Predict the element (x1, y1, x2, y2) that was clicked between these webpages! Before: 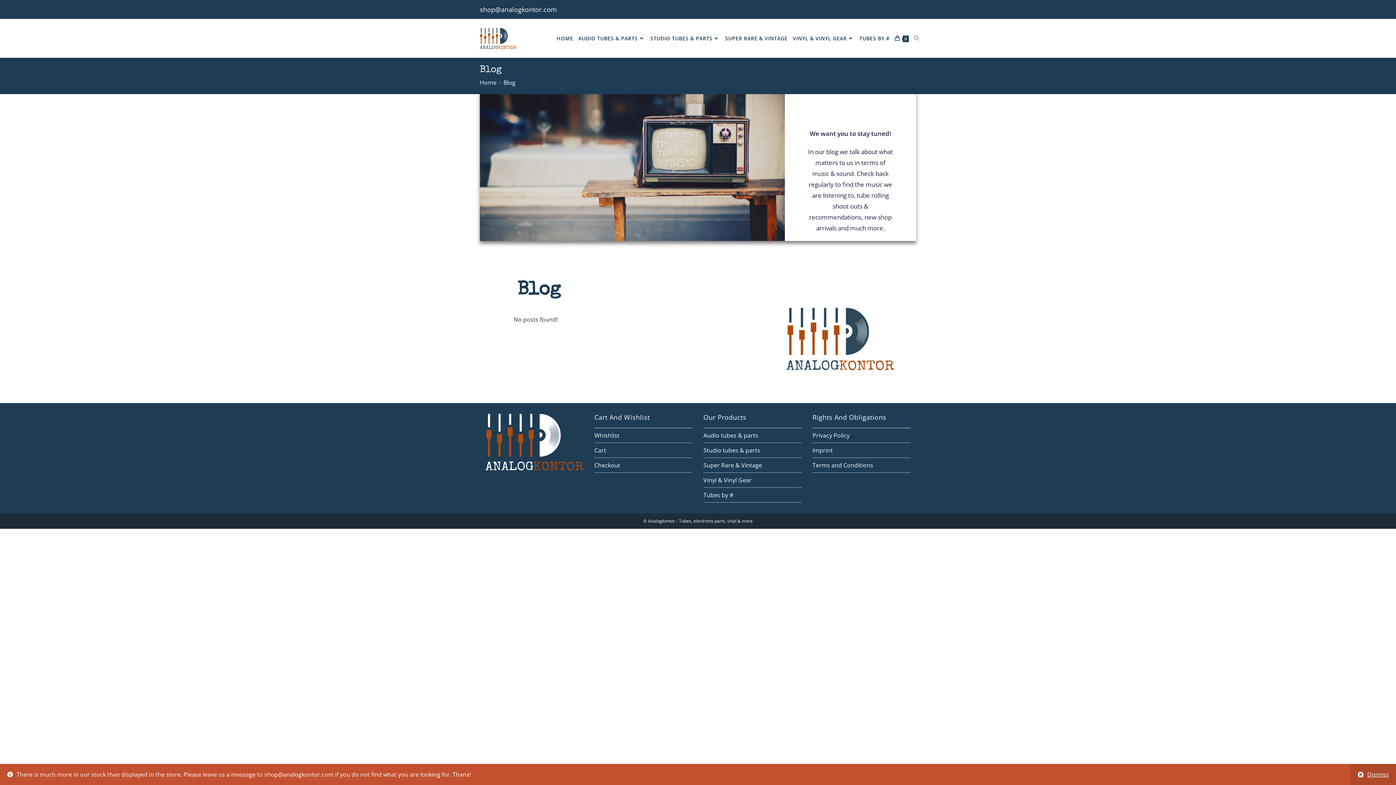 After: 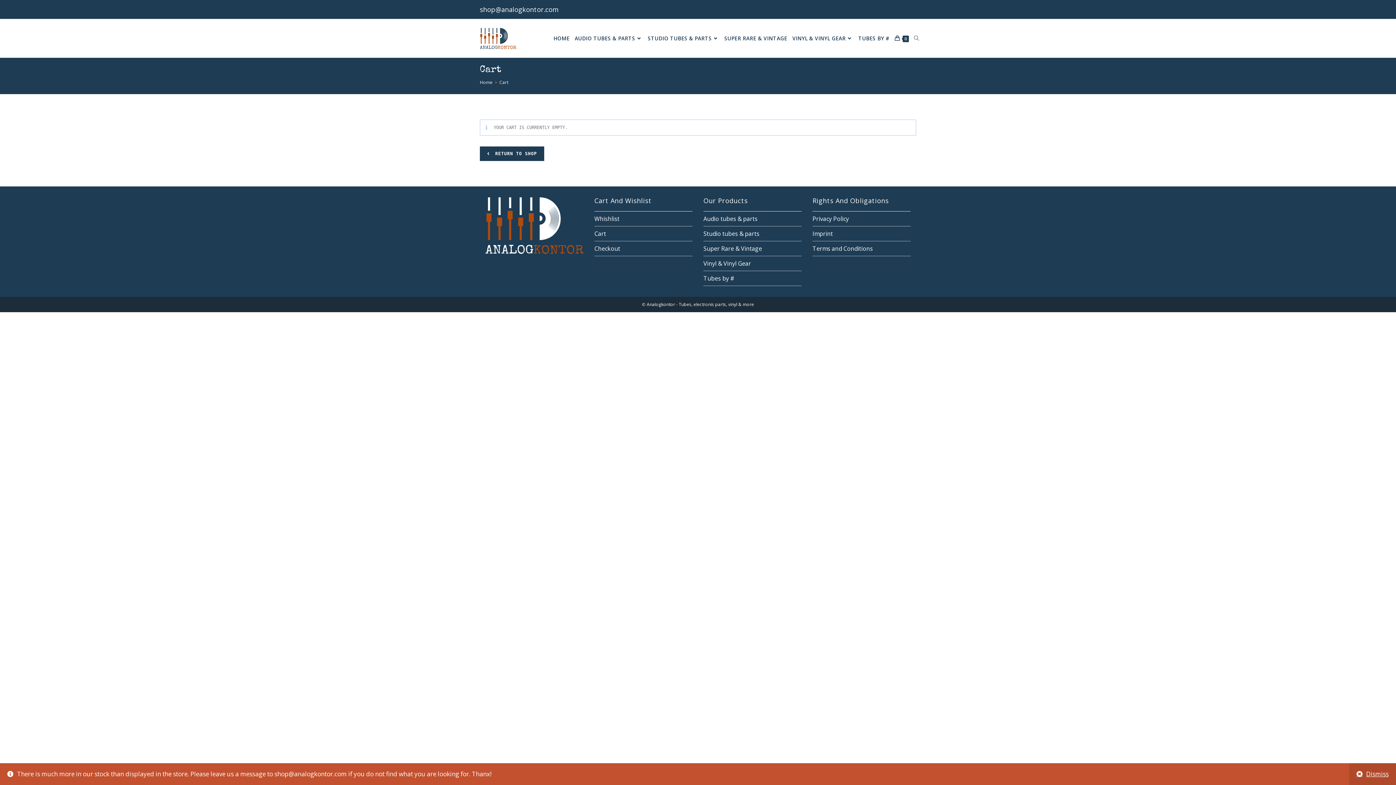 Action: bbox: (892, 19, 911, 57) label: 0